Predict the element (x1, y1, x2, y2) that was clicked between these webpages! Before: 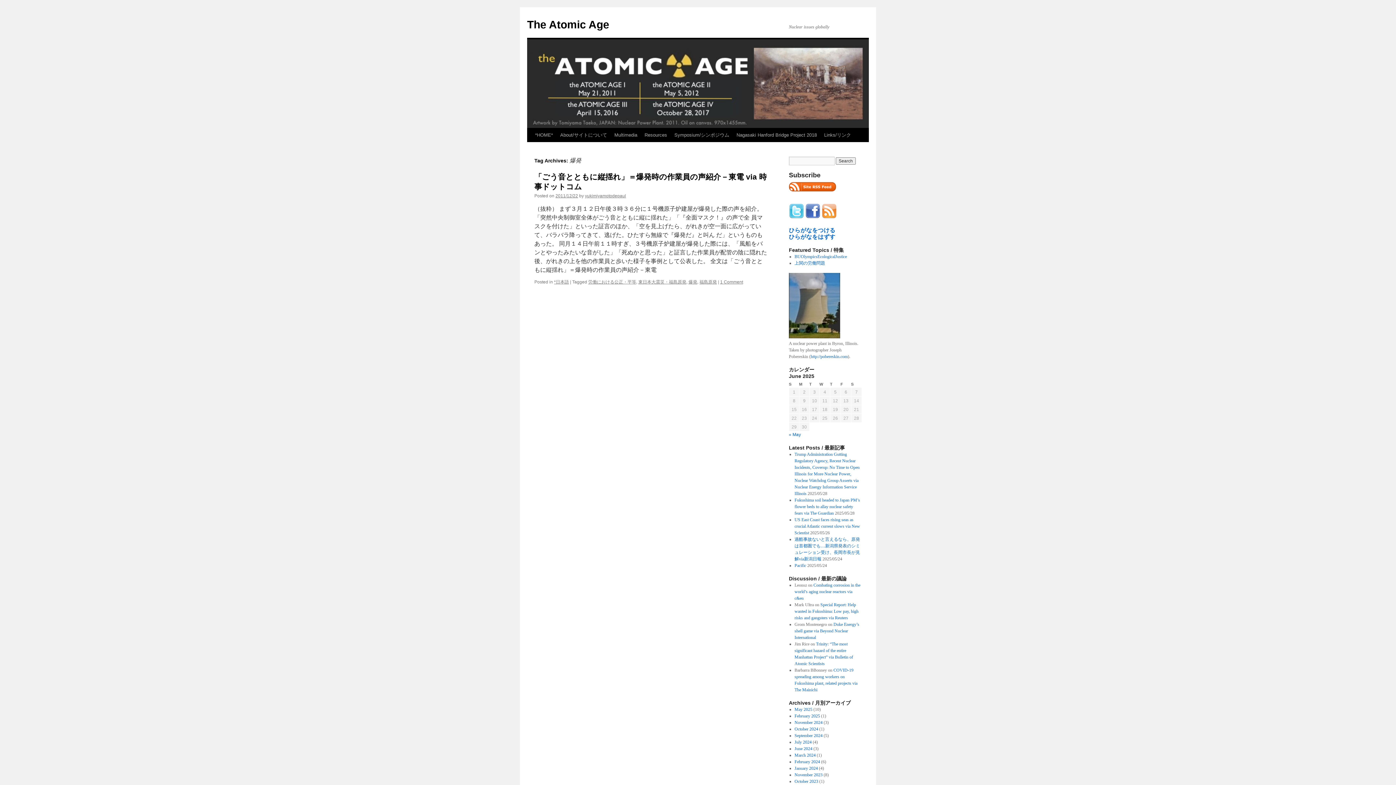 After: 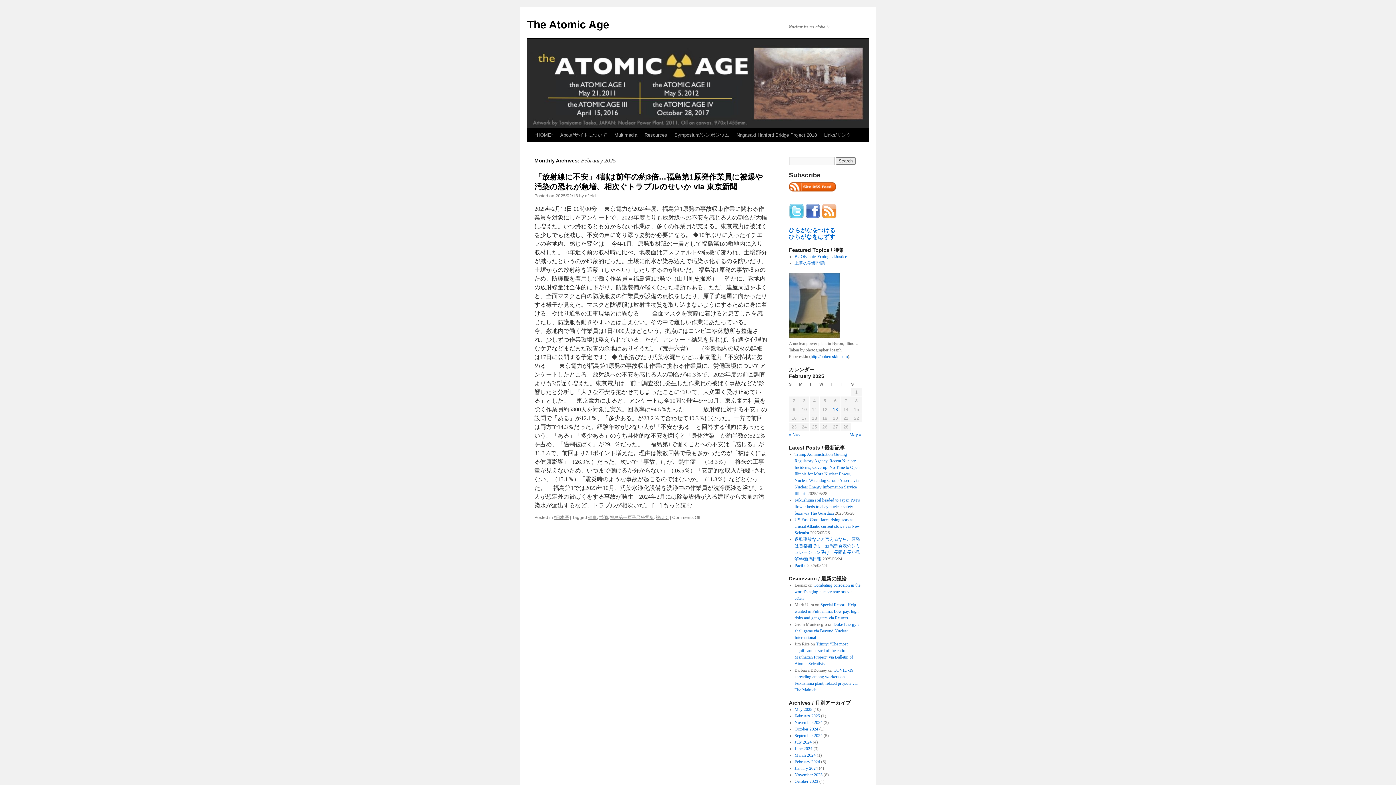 Action: bbox: (794, 713, 820, 718) label: February 2025